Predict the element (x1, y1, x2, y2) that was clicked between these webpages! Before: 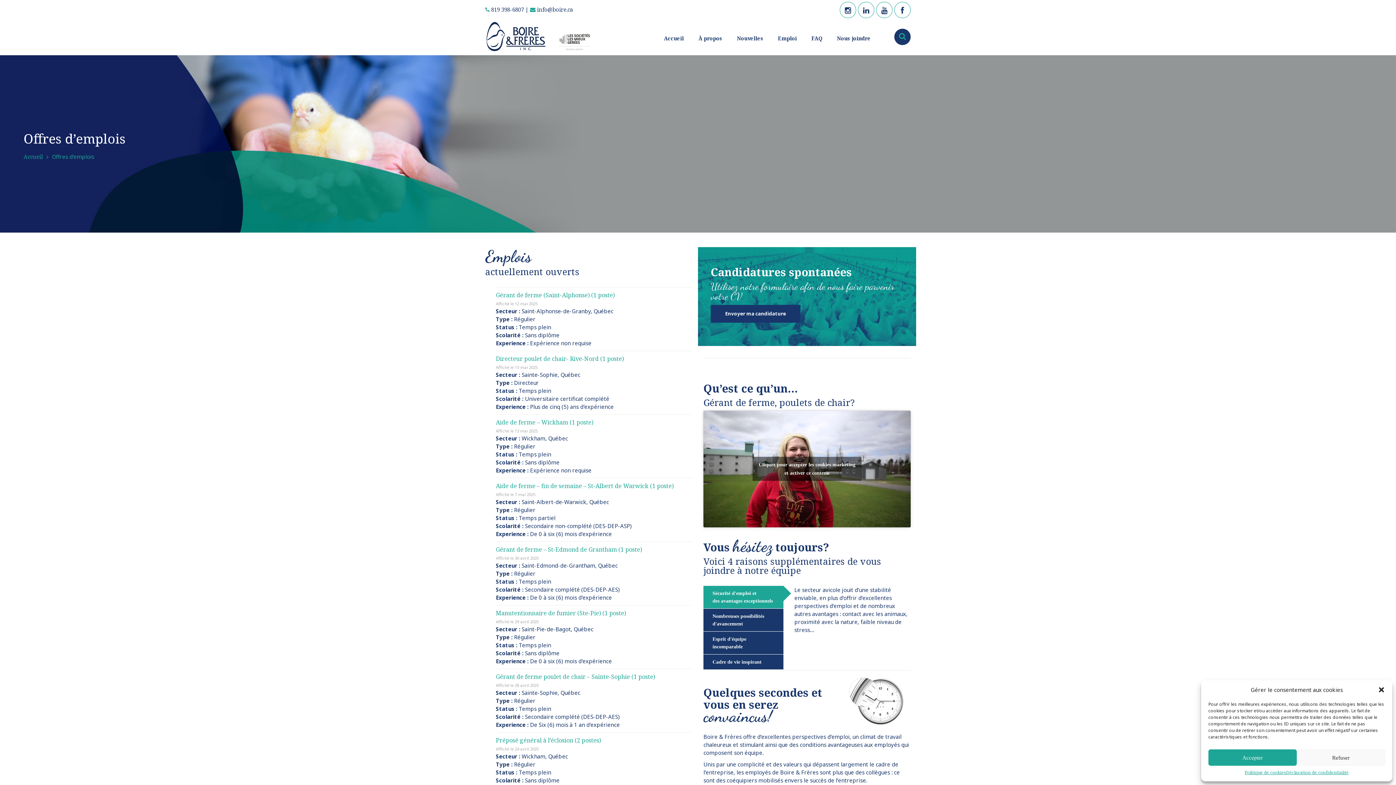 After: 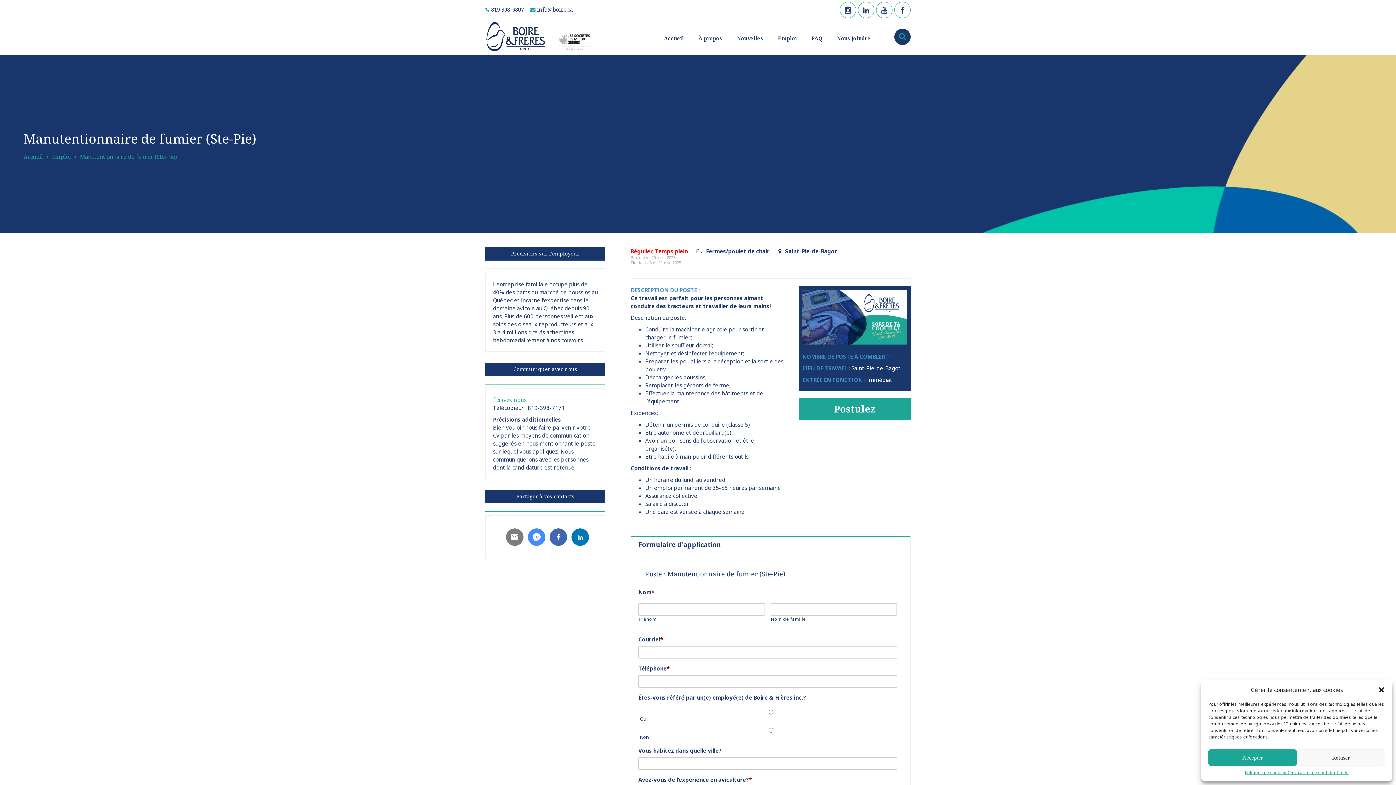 Action: bbox: (496, 609, 626, 617) label: Manutentionnaire de fumier (Ste-Pie) (1 poste)